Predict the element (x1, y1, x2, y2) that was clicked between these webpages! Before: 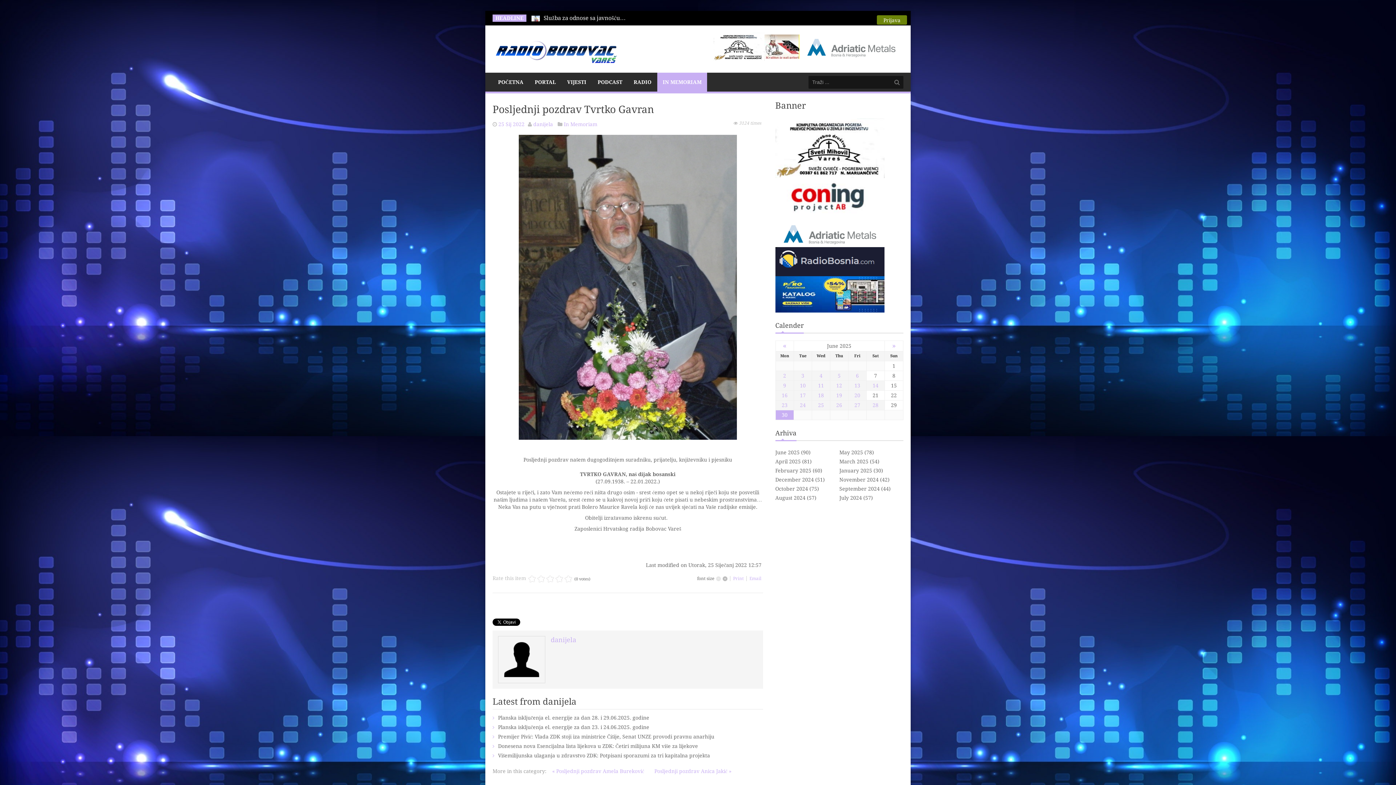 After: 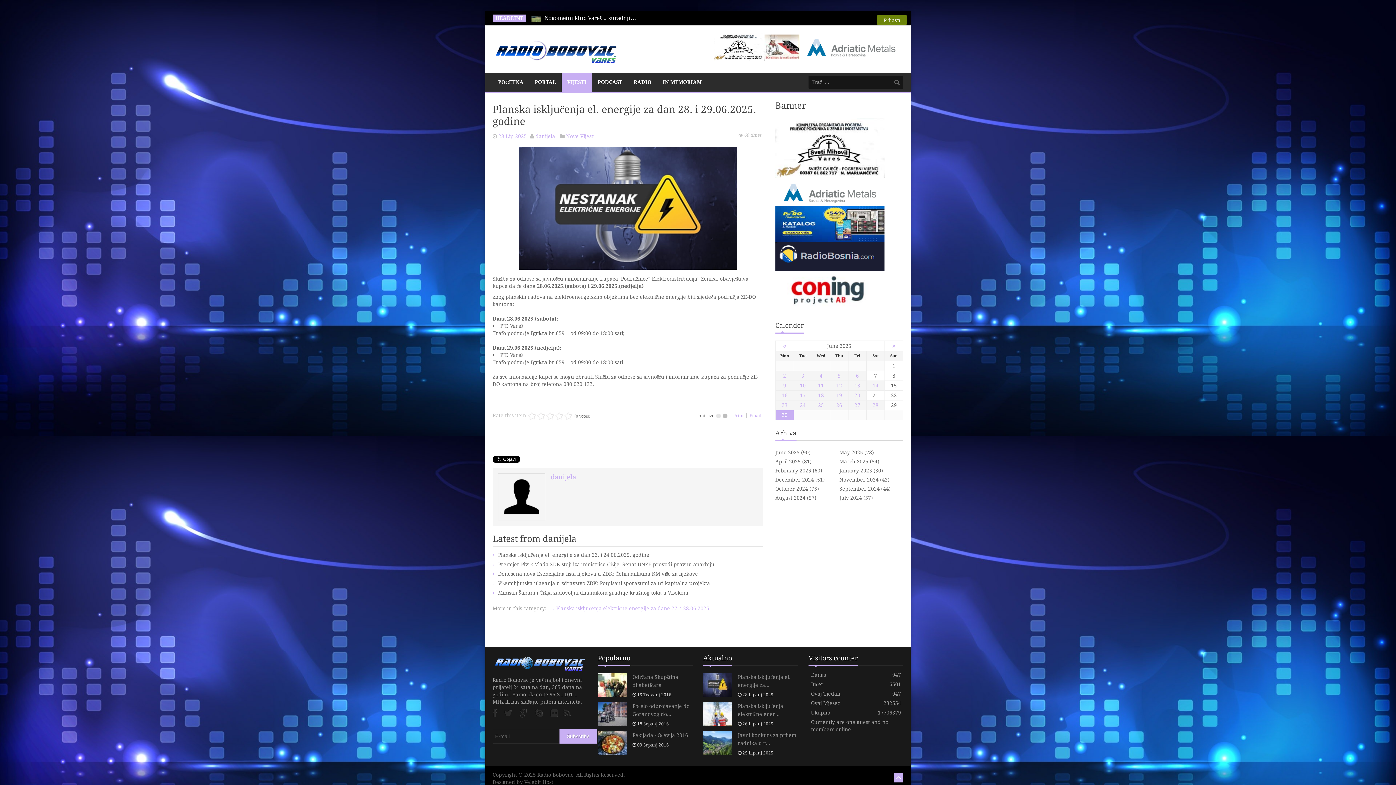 Action: label: Planska isključenja el. energije za dan 28. i 29.06.2025. godine bbox: (492, 715, 649, 721)